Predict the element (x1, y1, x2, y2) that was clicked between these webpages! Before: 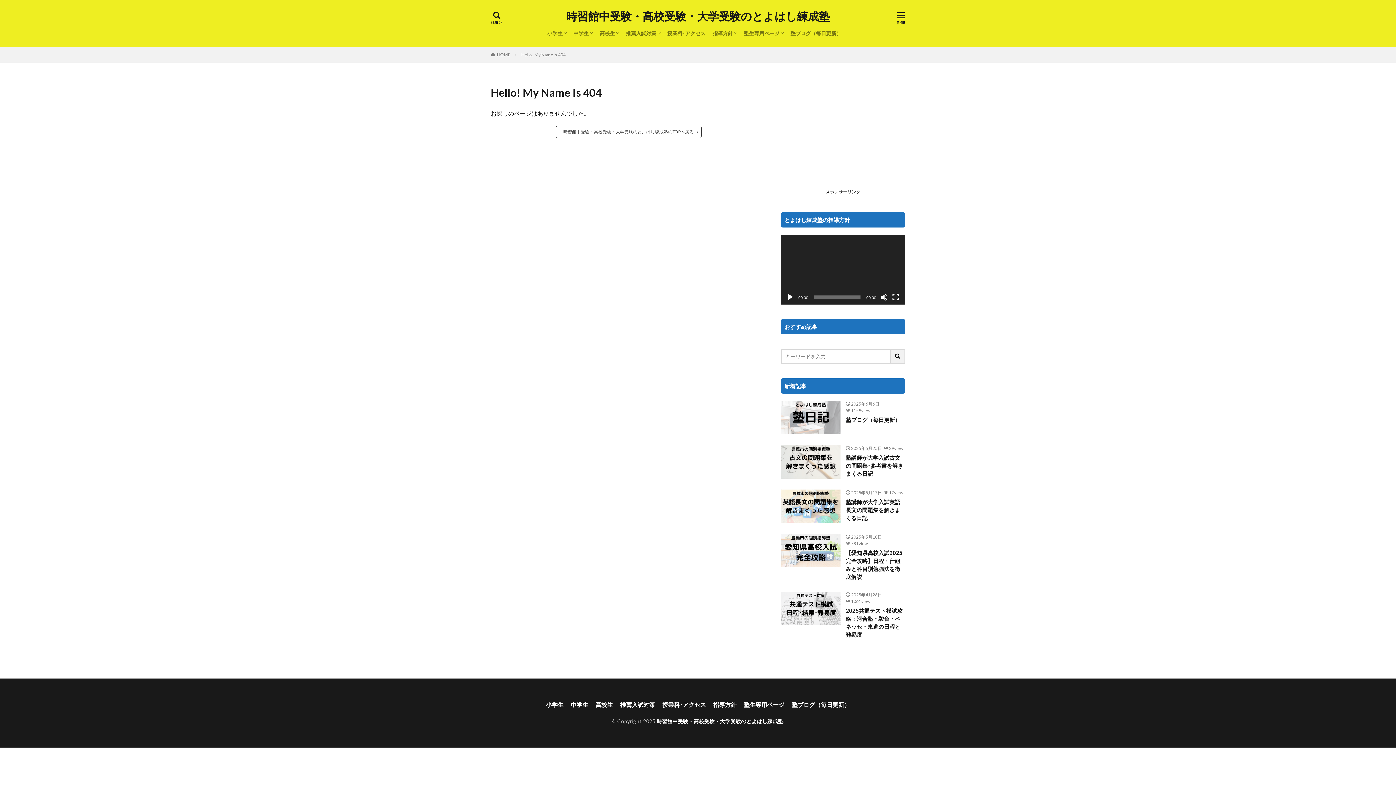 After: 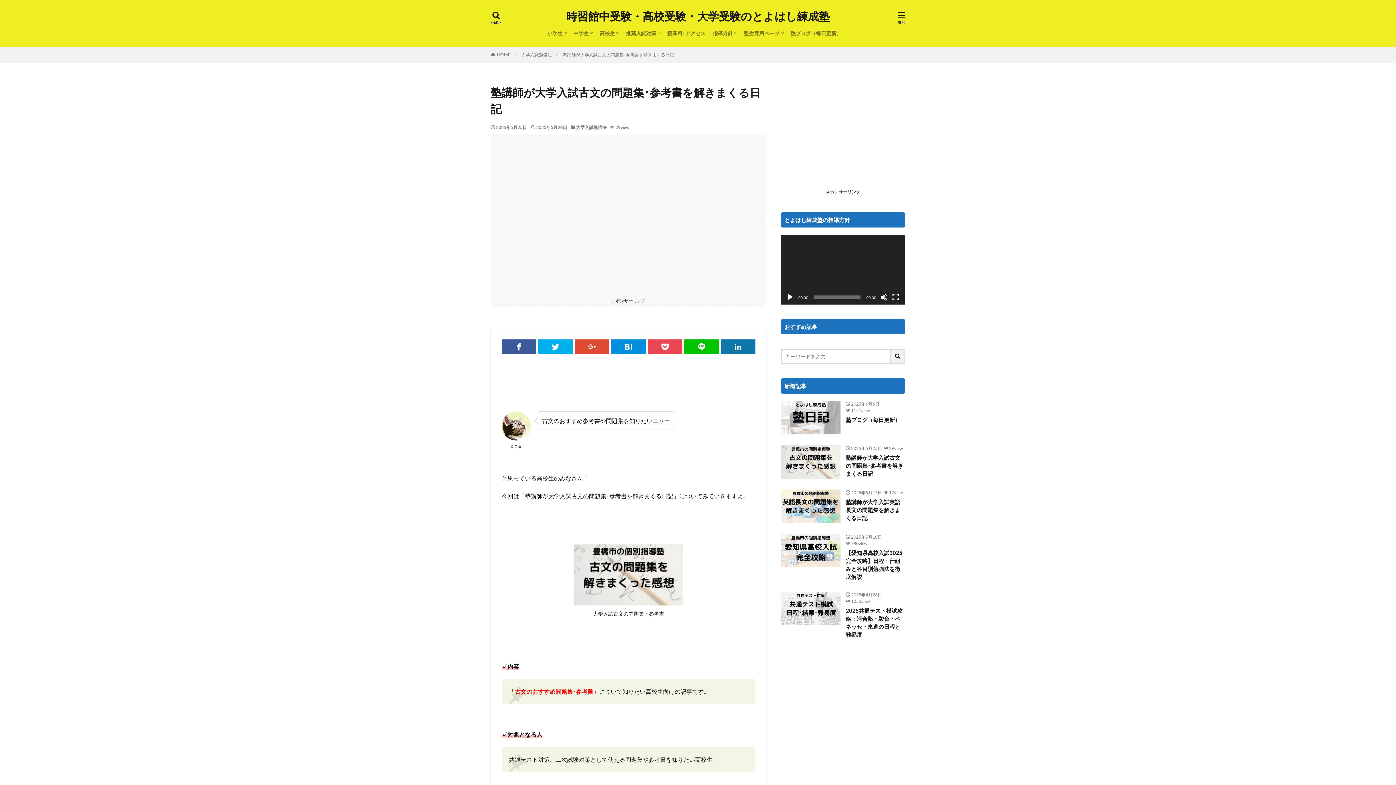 Action: bbox: (781, 445, 840, 479)